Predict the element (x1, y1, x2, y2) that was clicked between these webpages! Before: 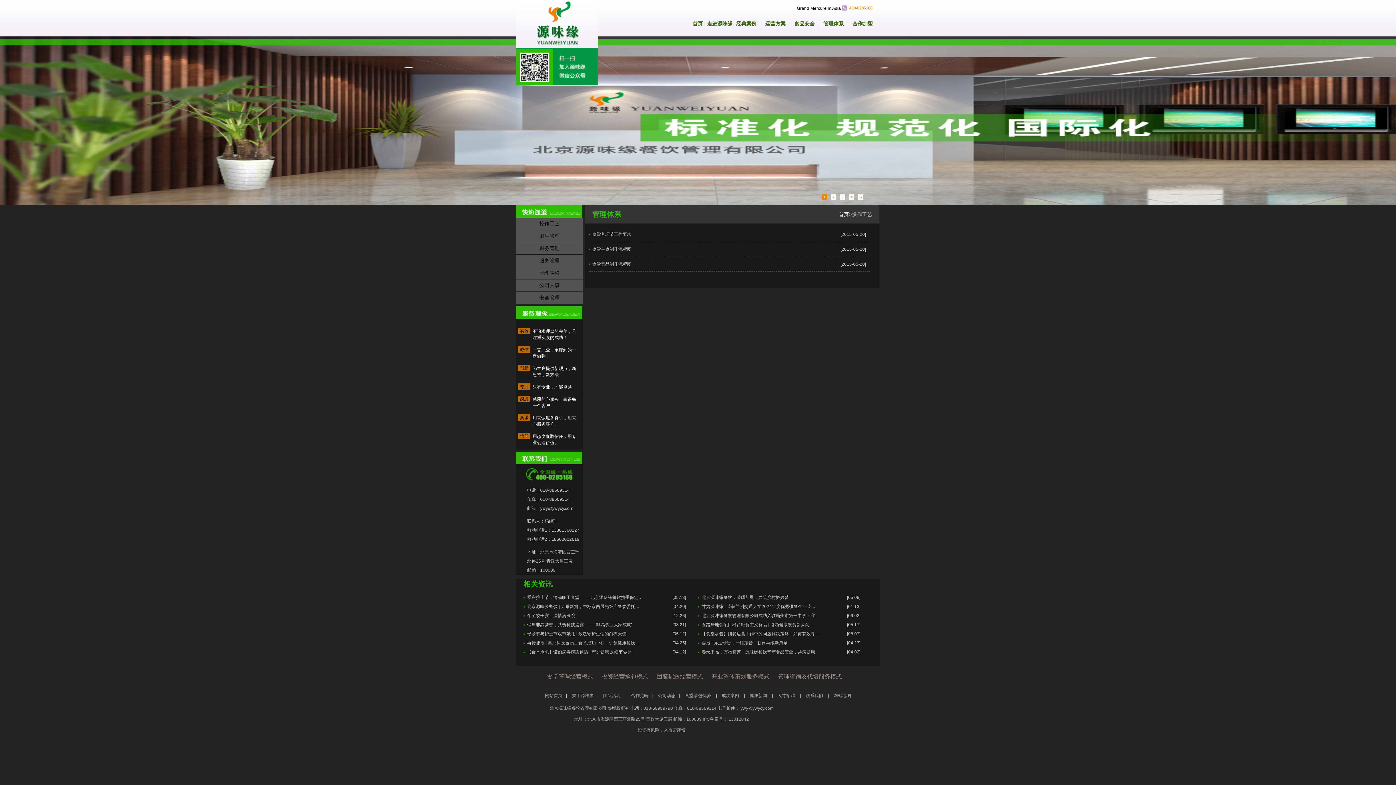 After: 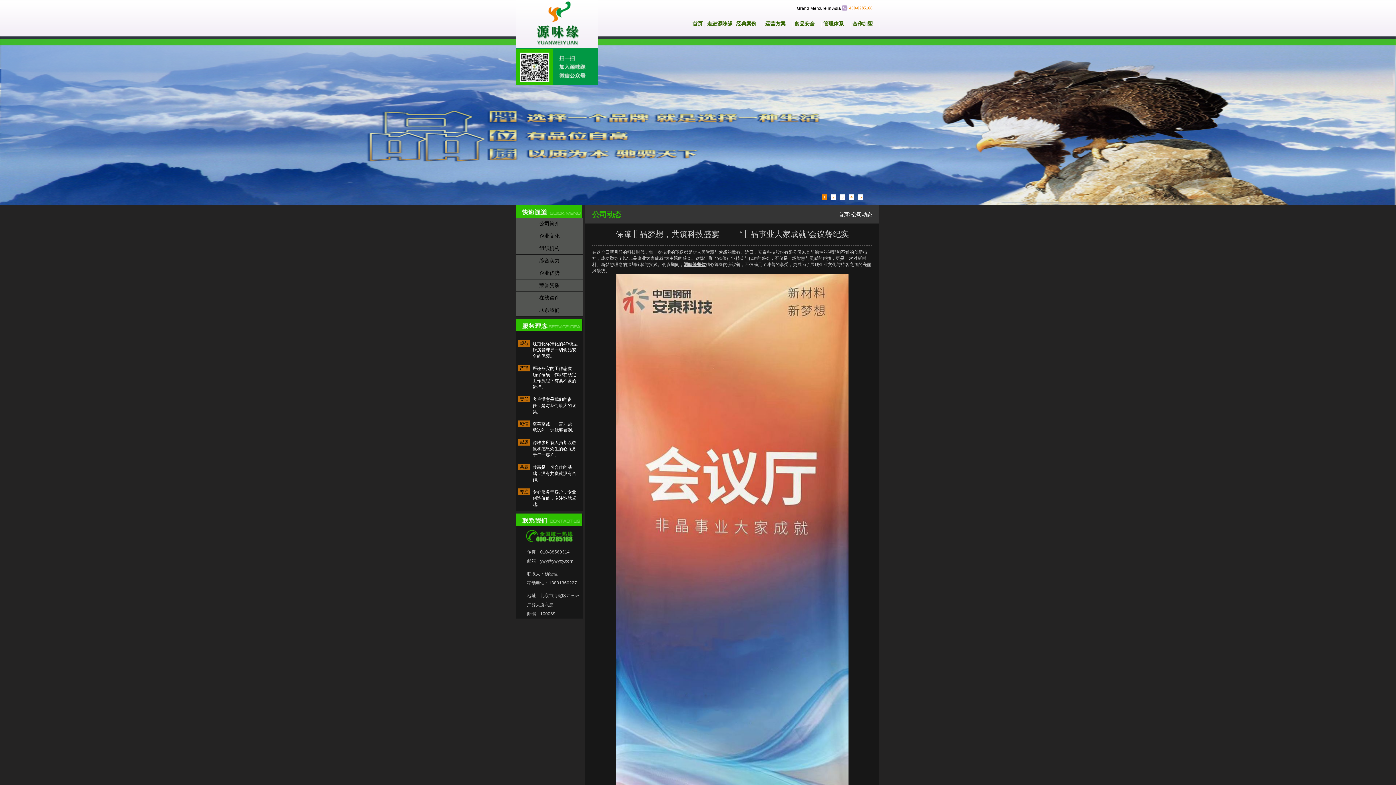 Action: bbox: (527, 620, 672, 629) label: 保障非晶梦想，共筑科技盛宴 —— “非晶事业大家成就”…